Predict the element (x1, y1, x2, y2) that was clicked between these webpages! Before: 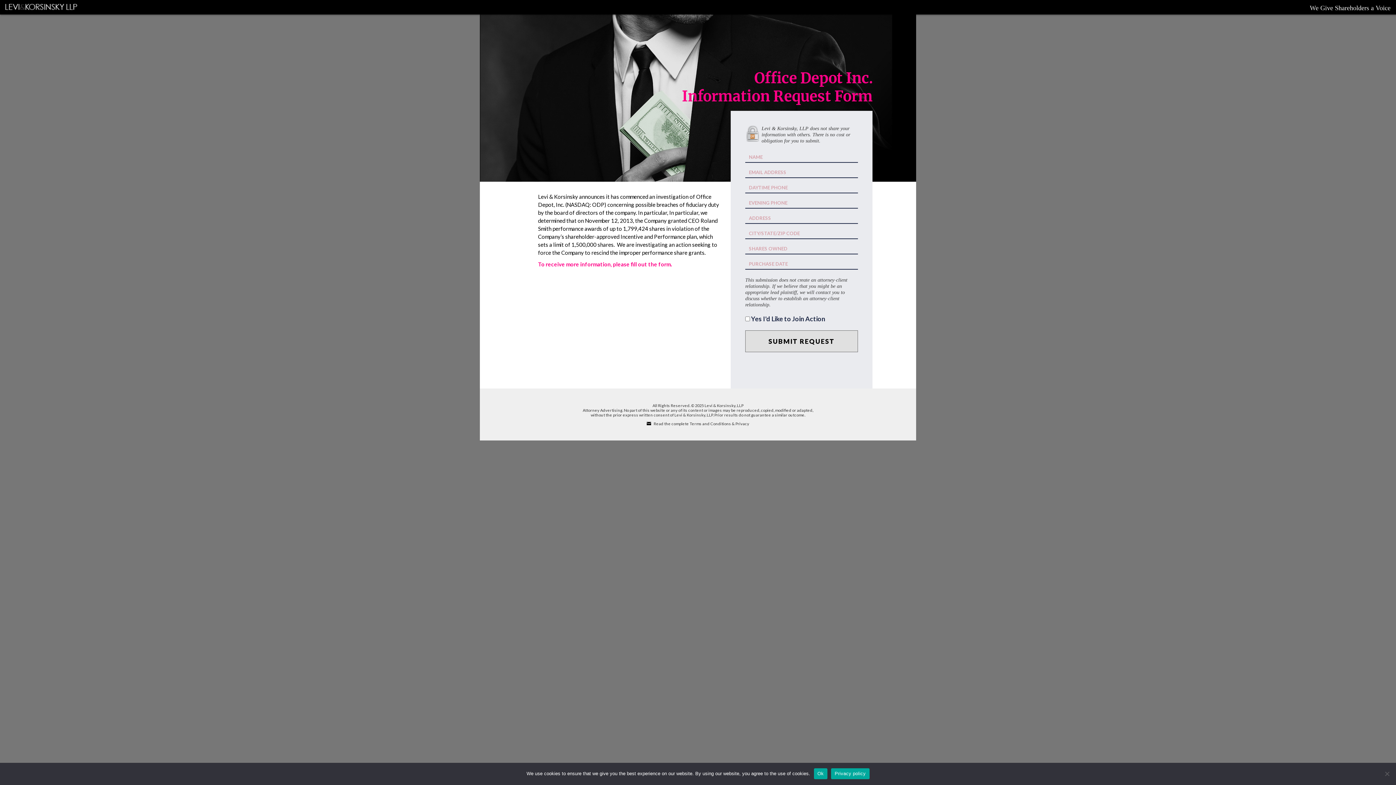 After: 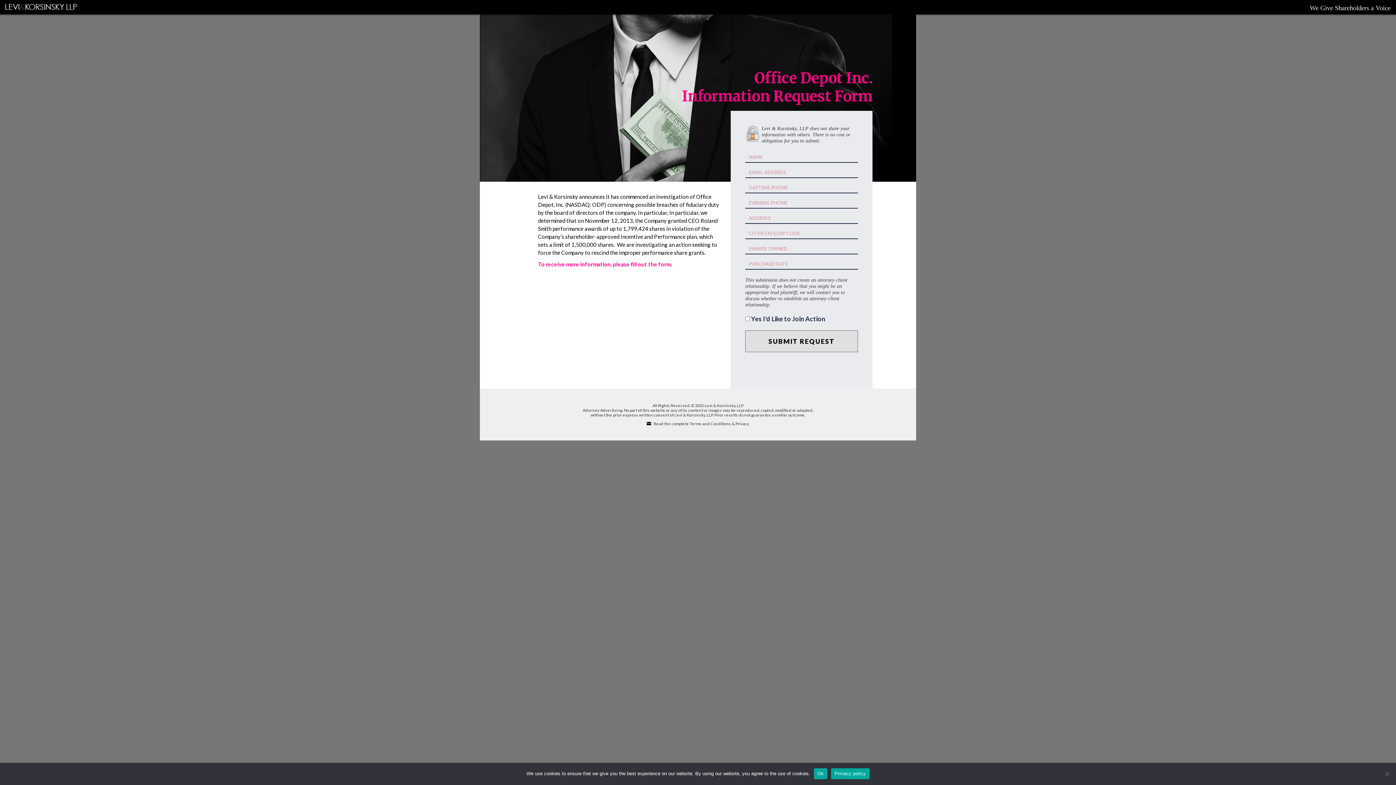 Action: label: Privacy policy bbox: (831, 768, 869, 779)